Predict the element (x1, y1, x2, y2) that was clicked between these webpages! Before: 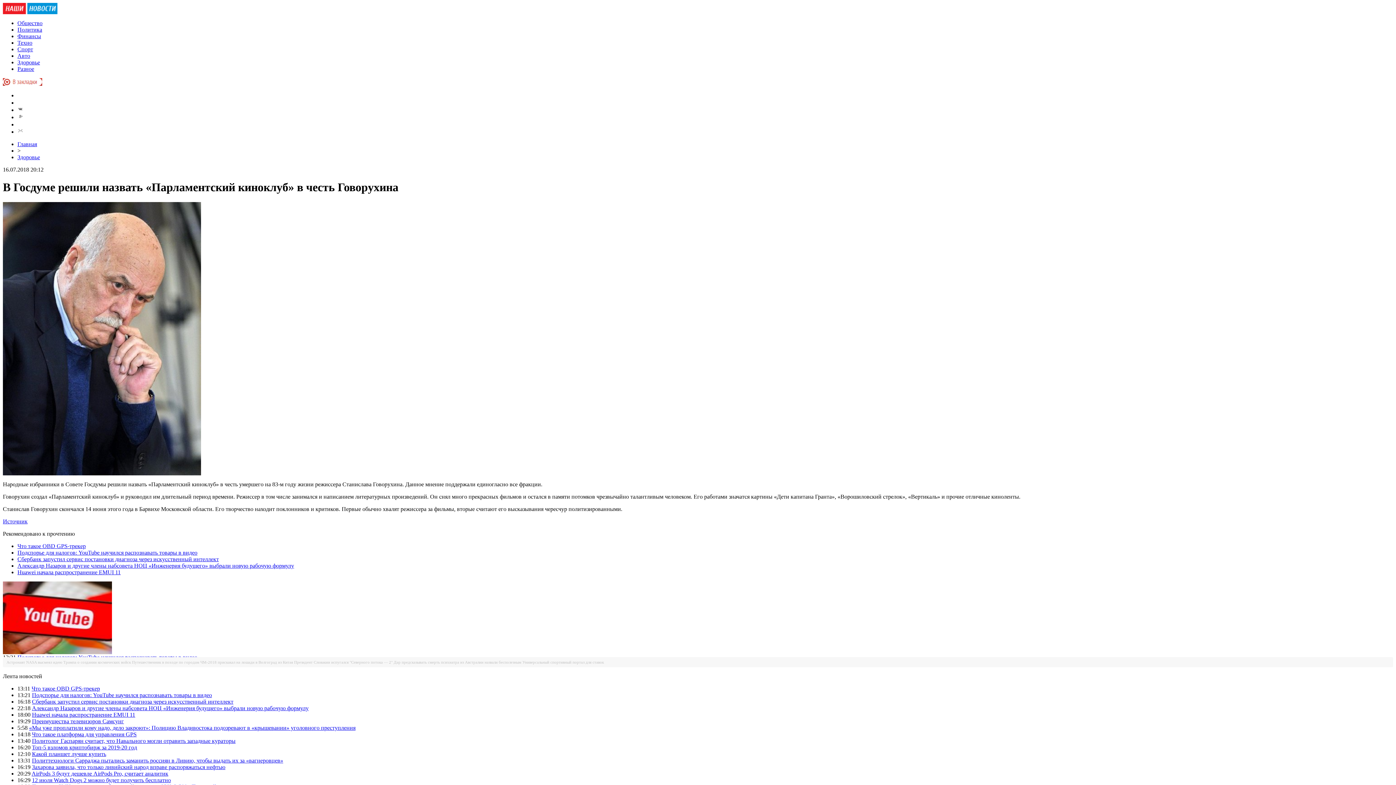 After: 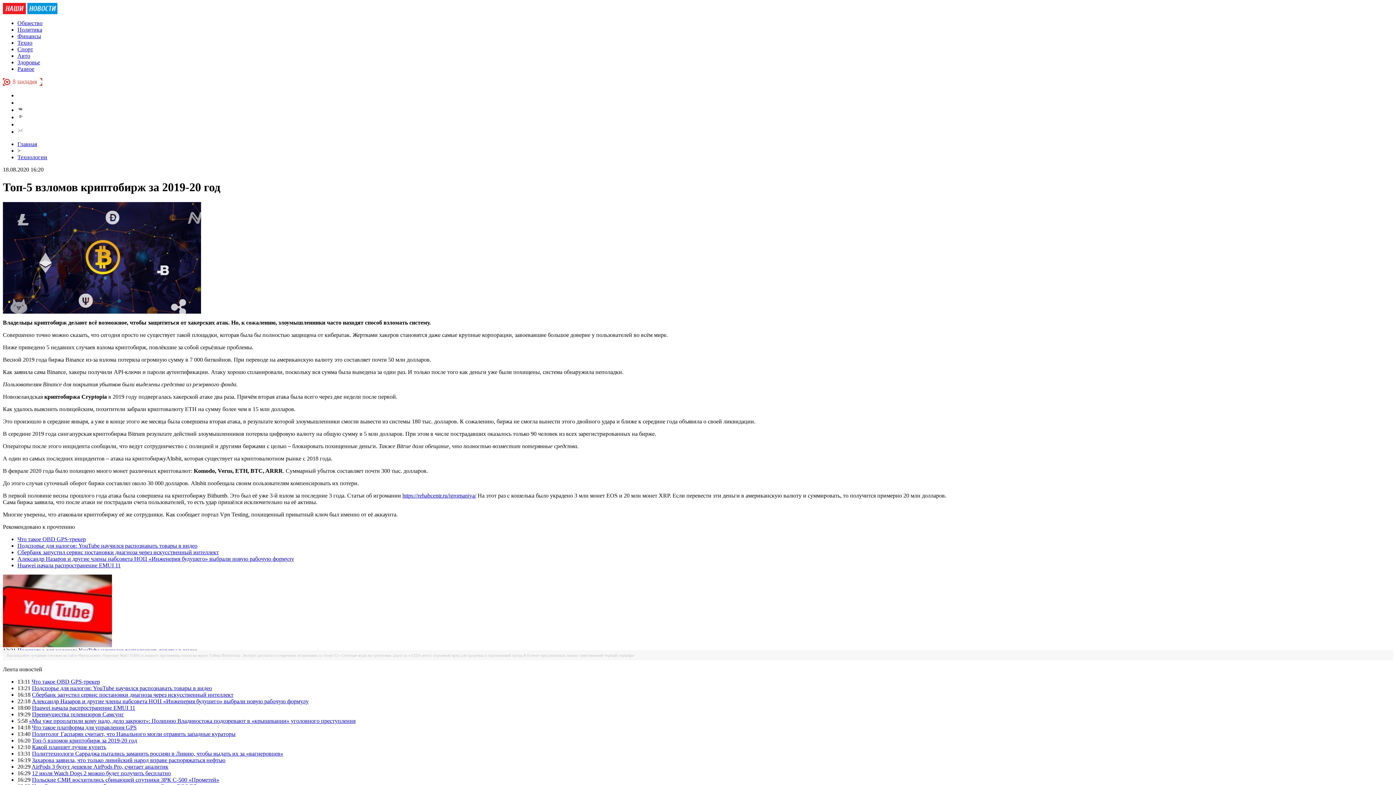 Action: bbox: (32, 744, 137, 750) label: Топ-5 взломов криптобирж за 2019-20 год